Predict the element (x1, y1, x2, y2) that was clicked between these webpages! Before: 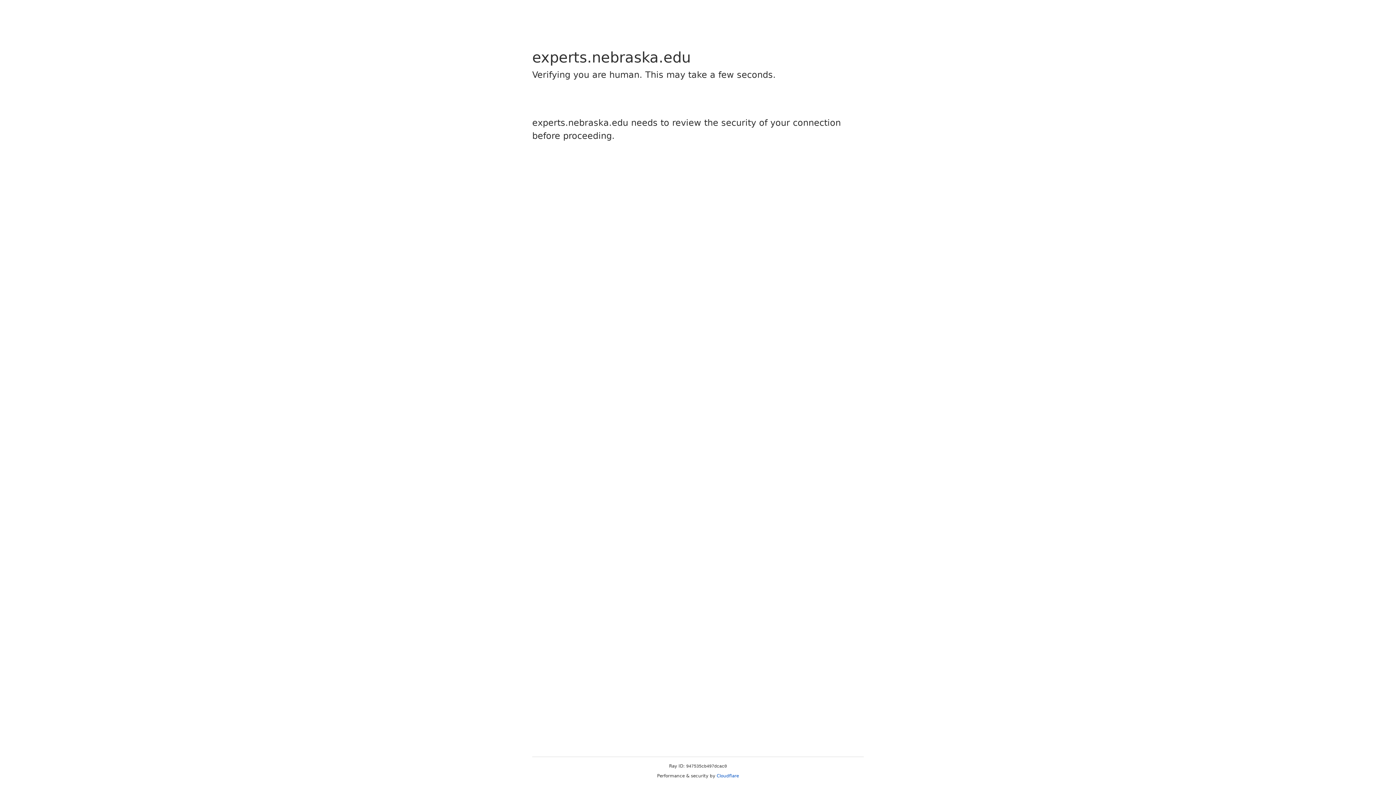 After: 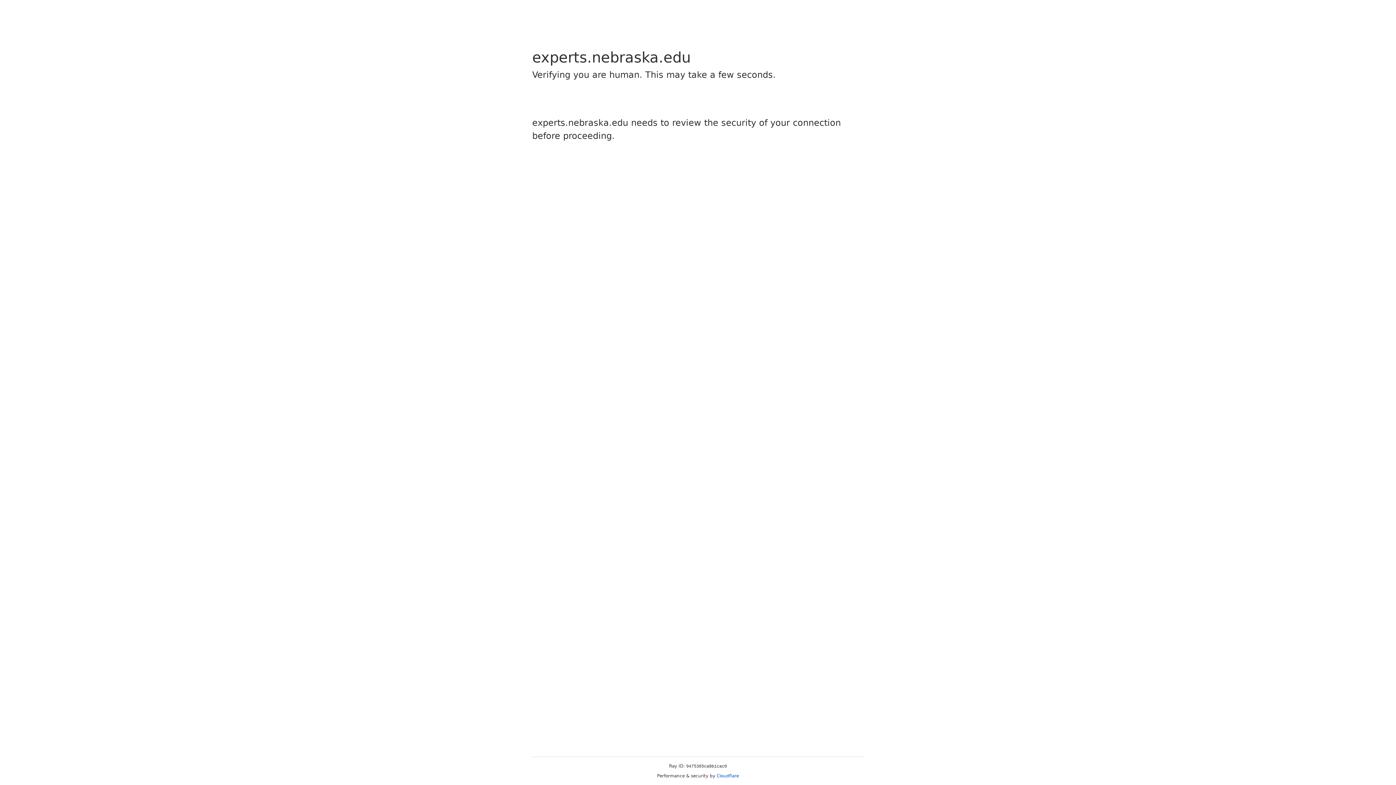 Action: bbox: (716, 773, 739, 778) label: Cloudflare